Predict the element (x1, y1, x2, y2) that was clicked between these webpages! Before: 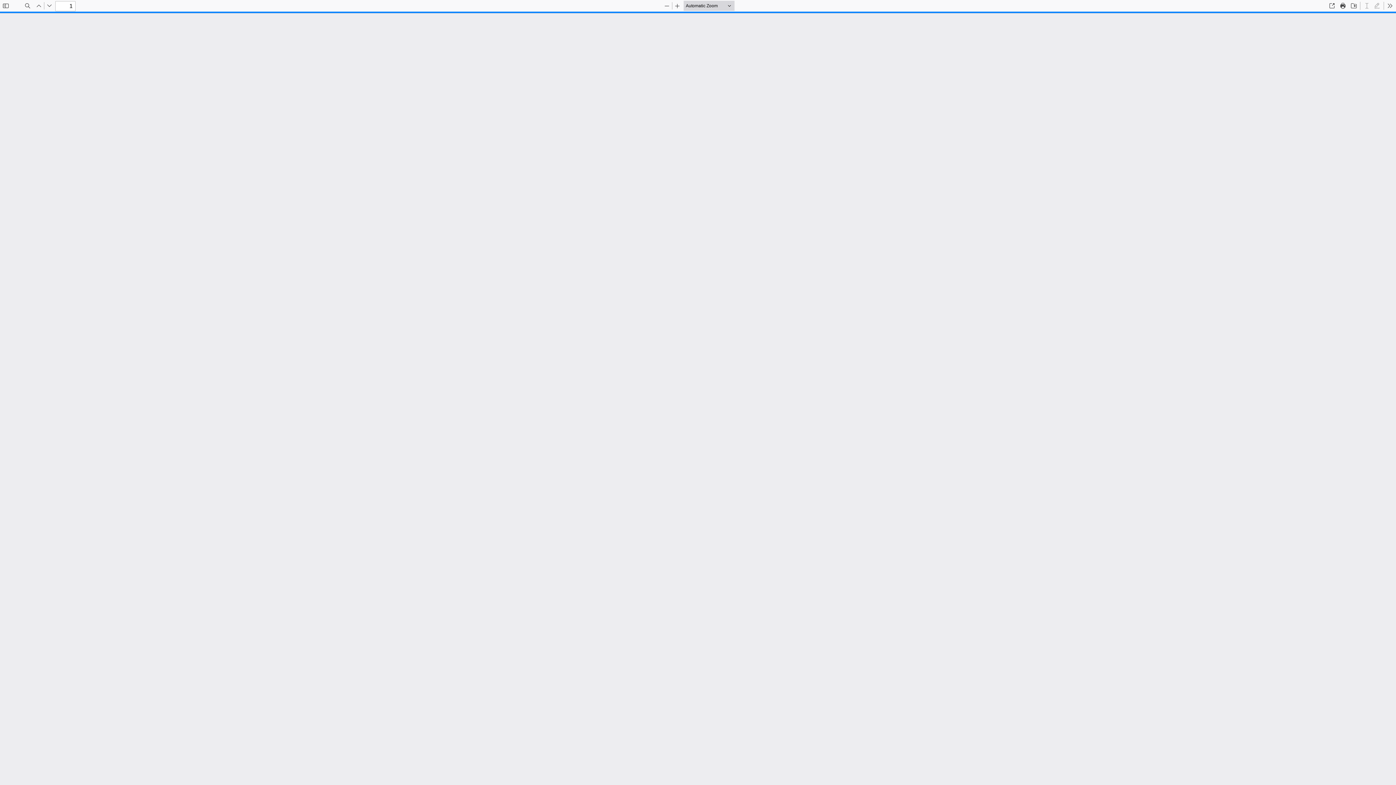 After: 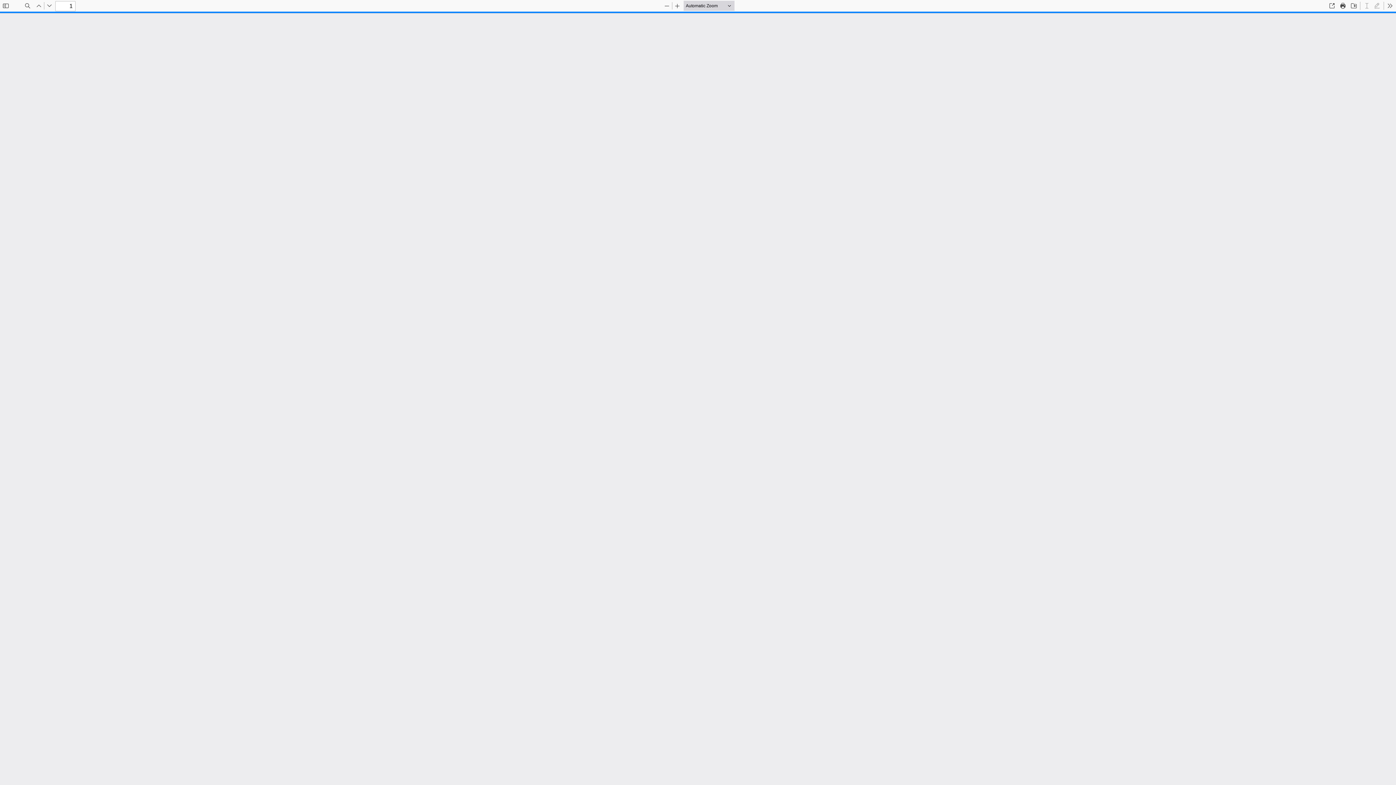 Action: bbox: (22, 0, 32, 10) label: Find